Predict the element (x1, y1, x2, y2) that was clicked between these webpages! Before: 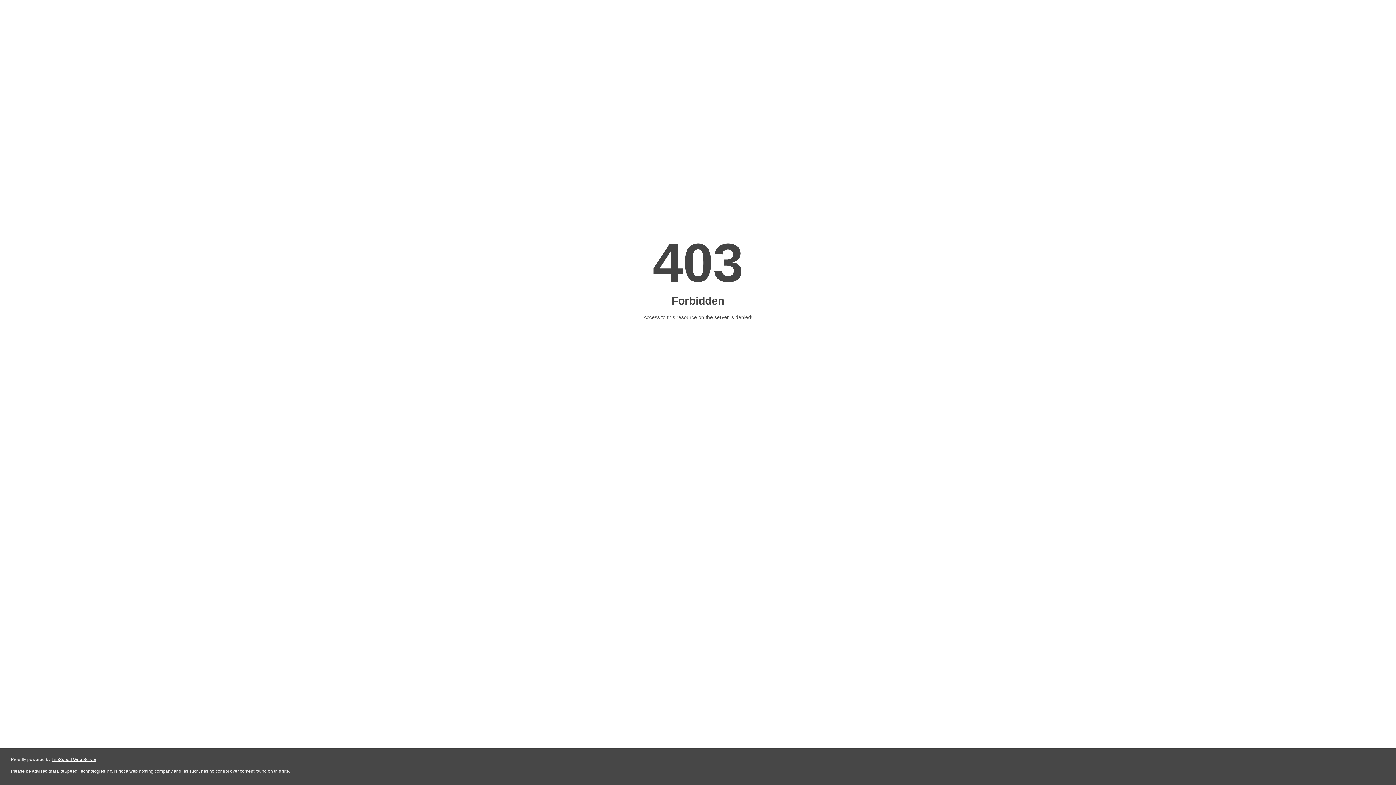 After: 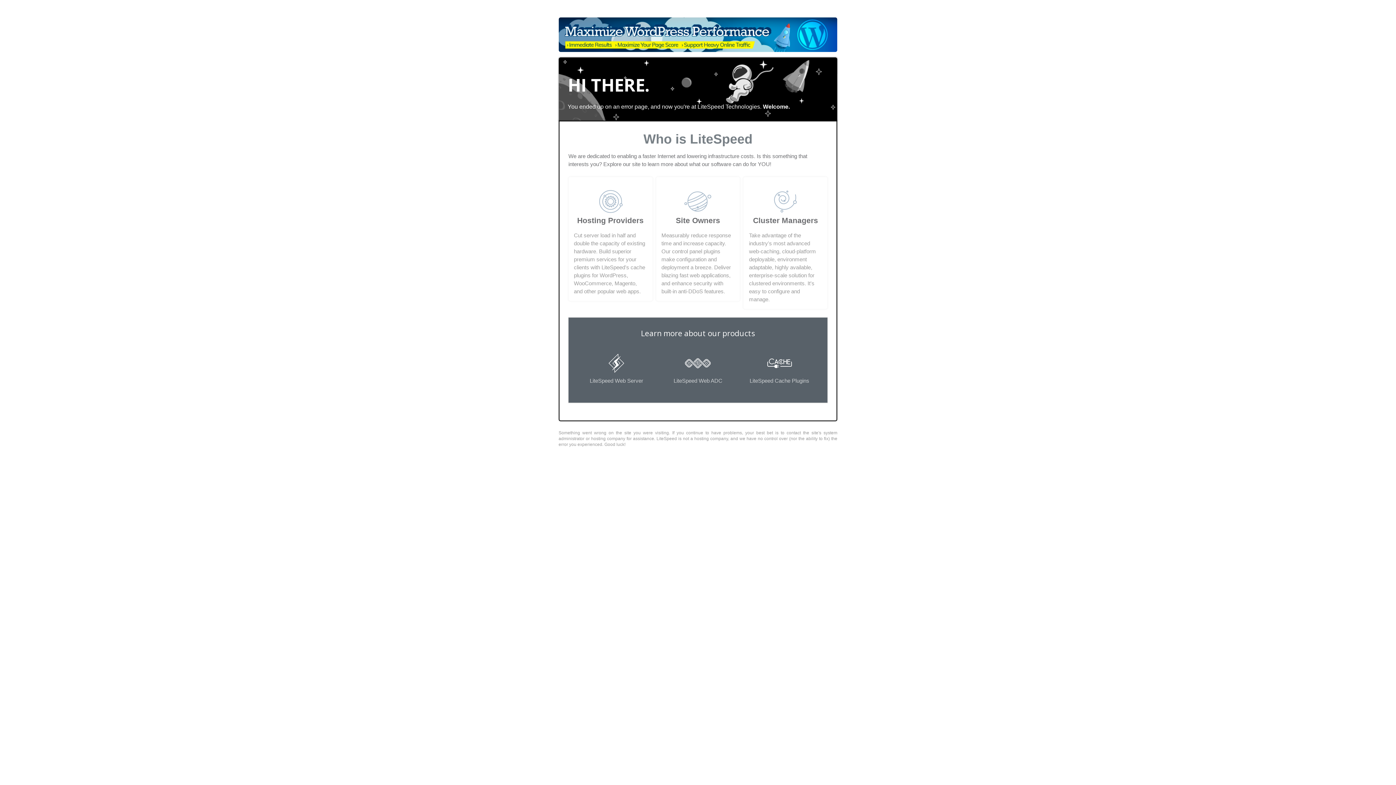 Action: label: LiteSpeed Web Server bbox: (51, 757, 96, 762)